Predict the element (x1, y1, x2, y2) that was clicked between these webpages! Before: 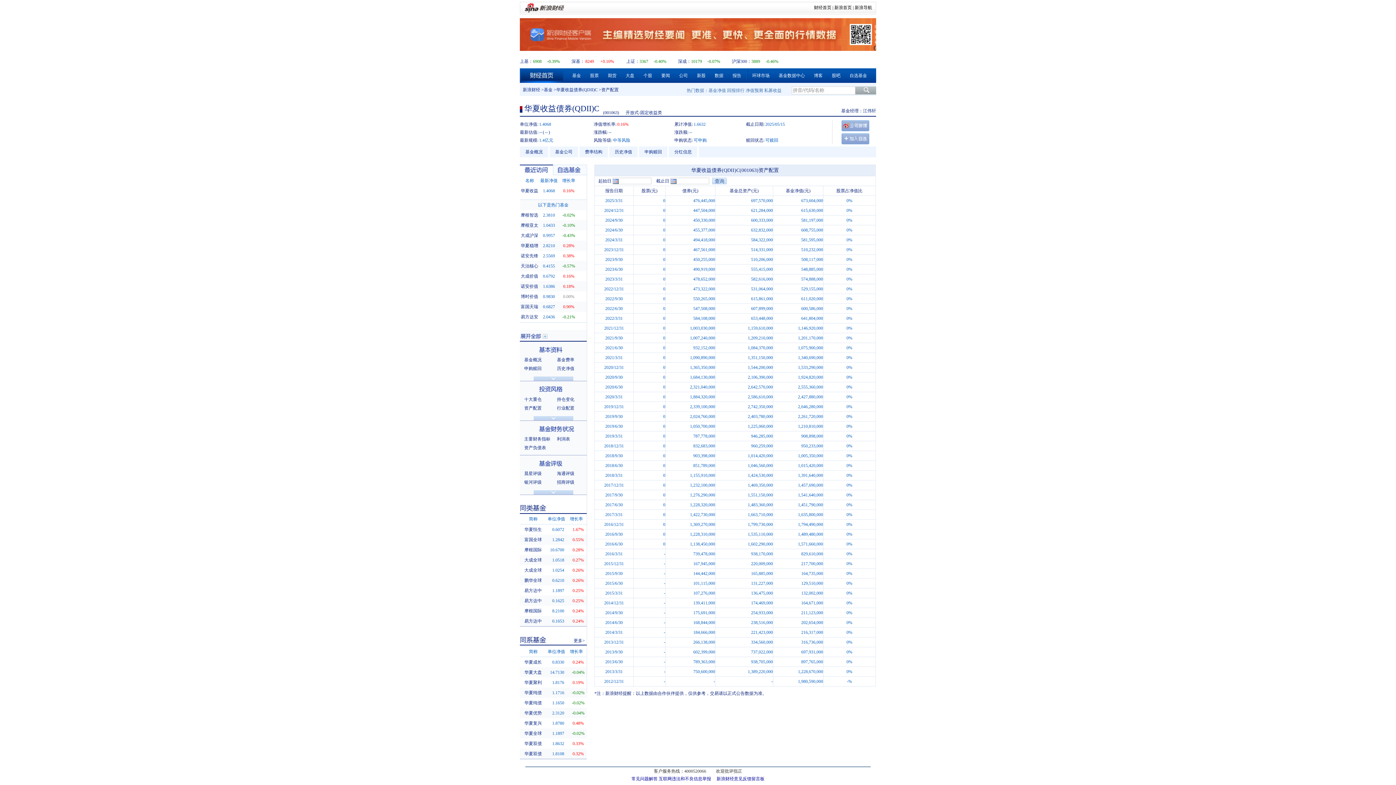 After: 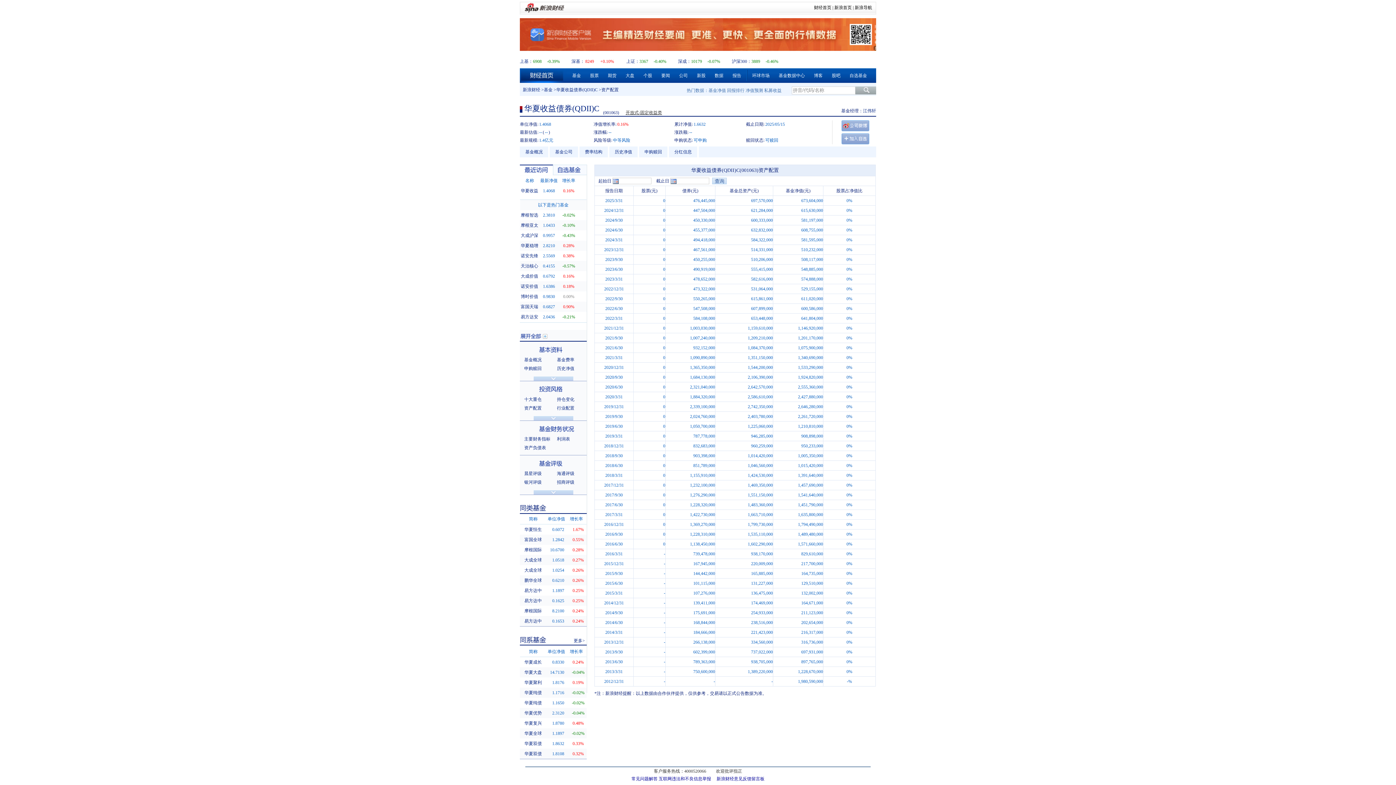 Action: bbox: (625, 110, 662, 115) label: 开放式-固定收益类